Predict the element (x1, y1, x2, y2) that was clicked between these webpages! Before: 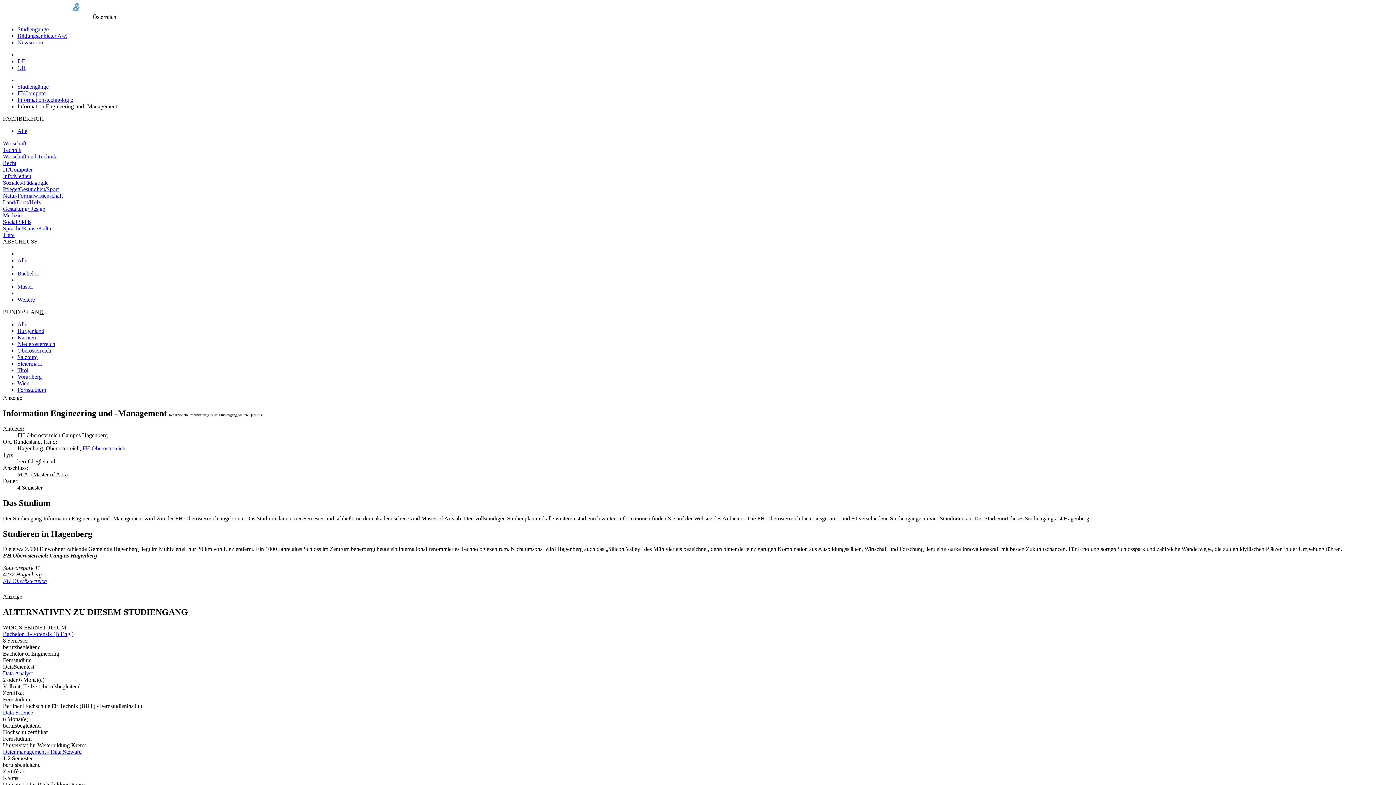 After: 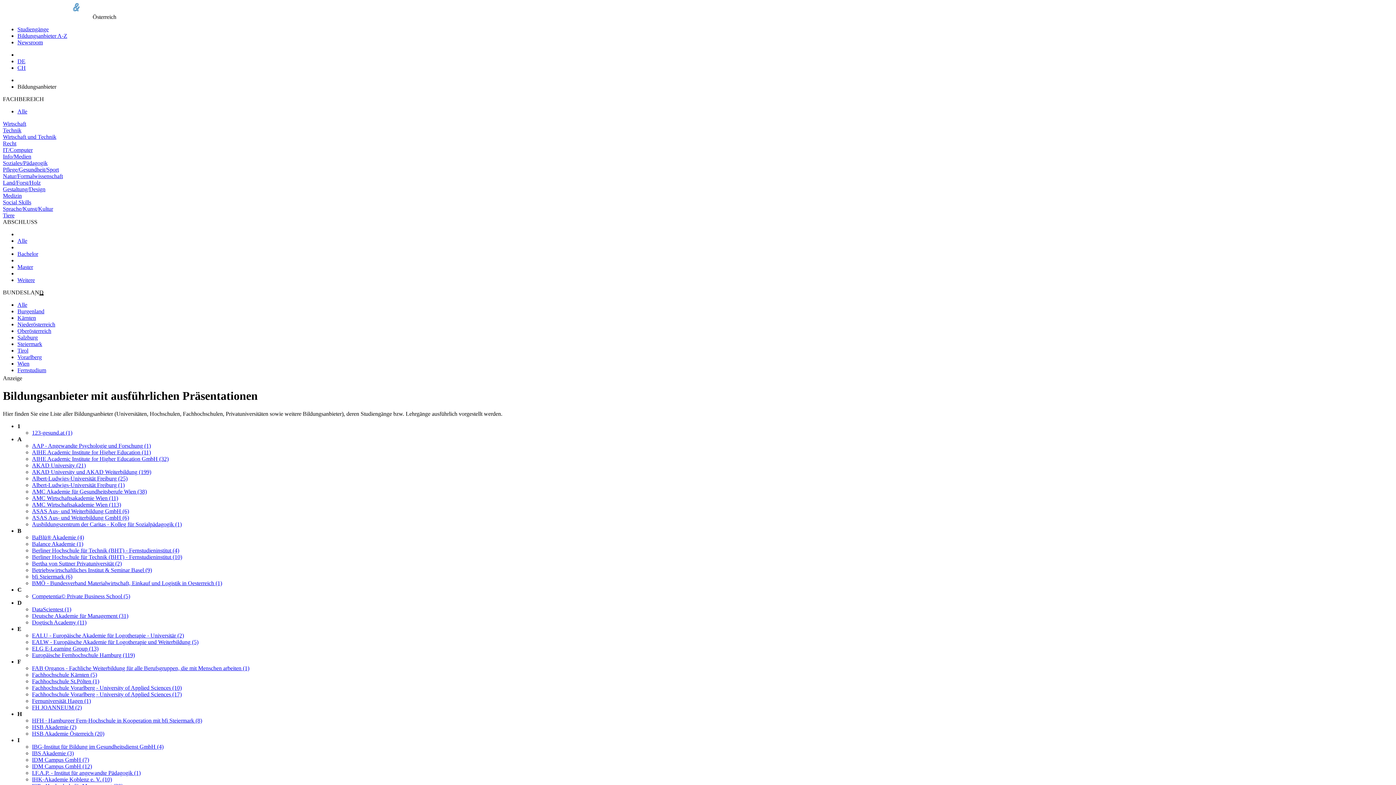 Action: label: Bildungsanbieter A-Z bbox: (17, 32, 67, 38)